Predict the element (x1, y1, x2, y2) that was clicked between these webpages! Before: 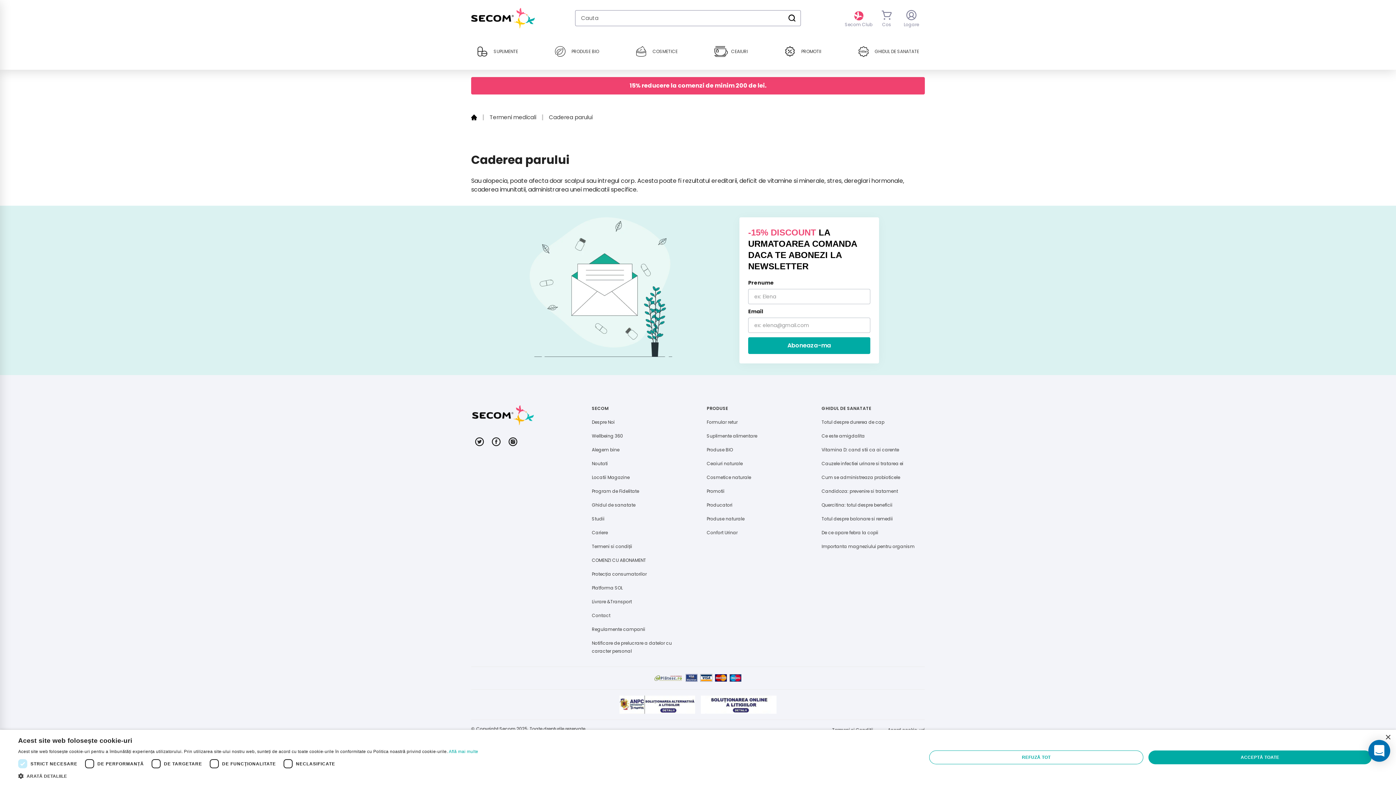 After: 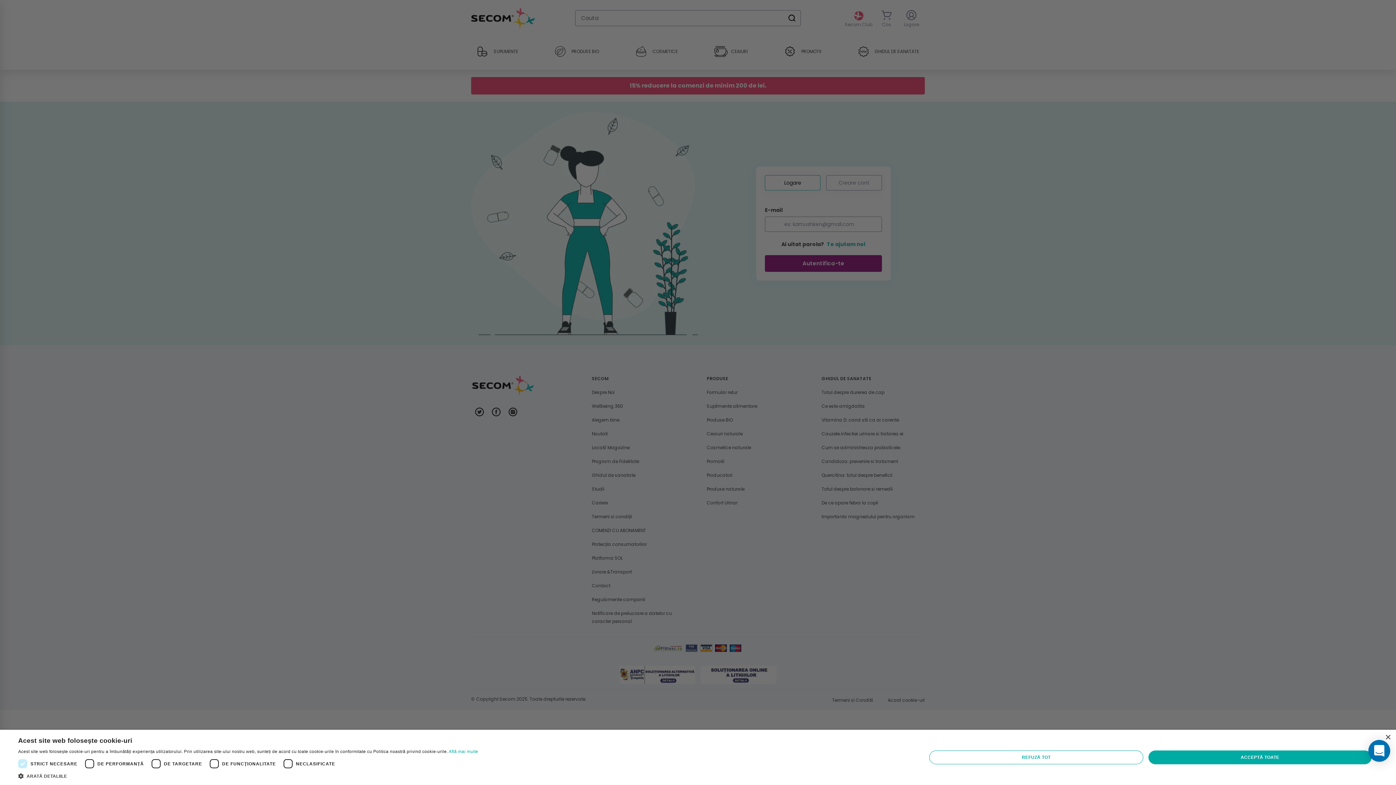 Action: bbox: (904, 8, 919, 27) label: Logare